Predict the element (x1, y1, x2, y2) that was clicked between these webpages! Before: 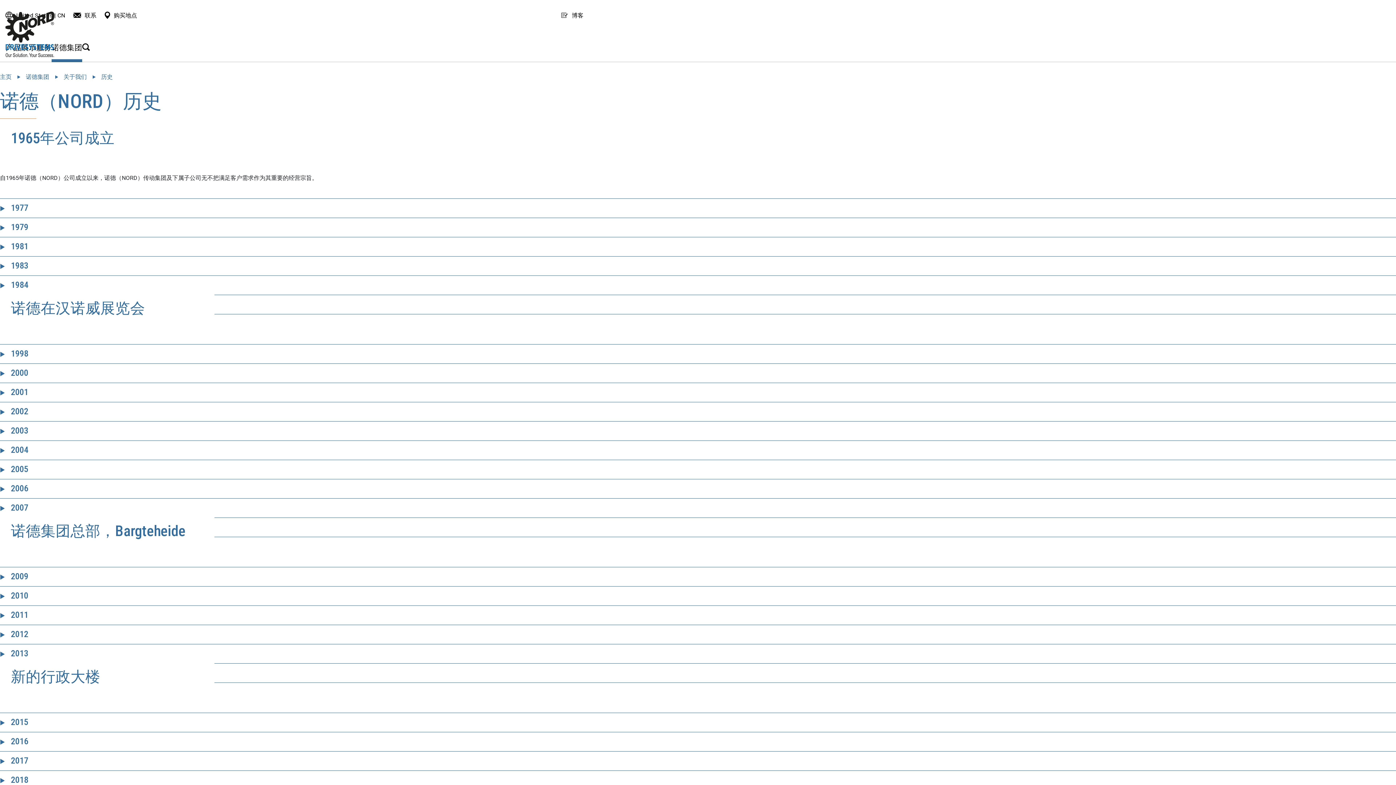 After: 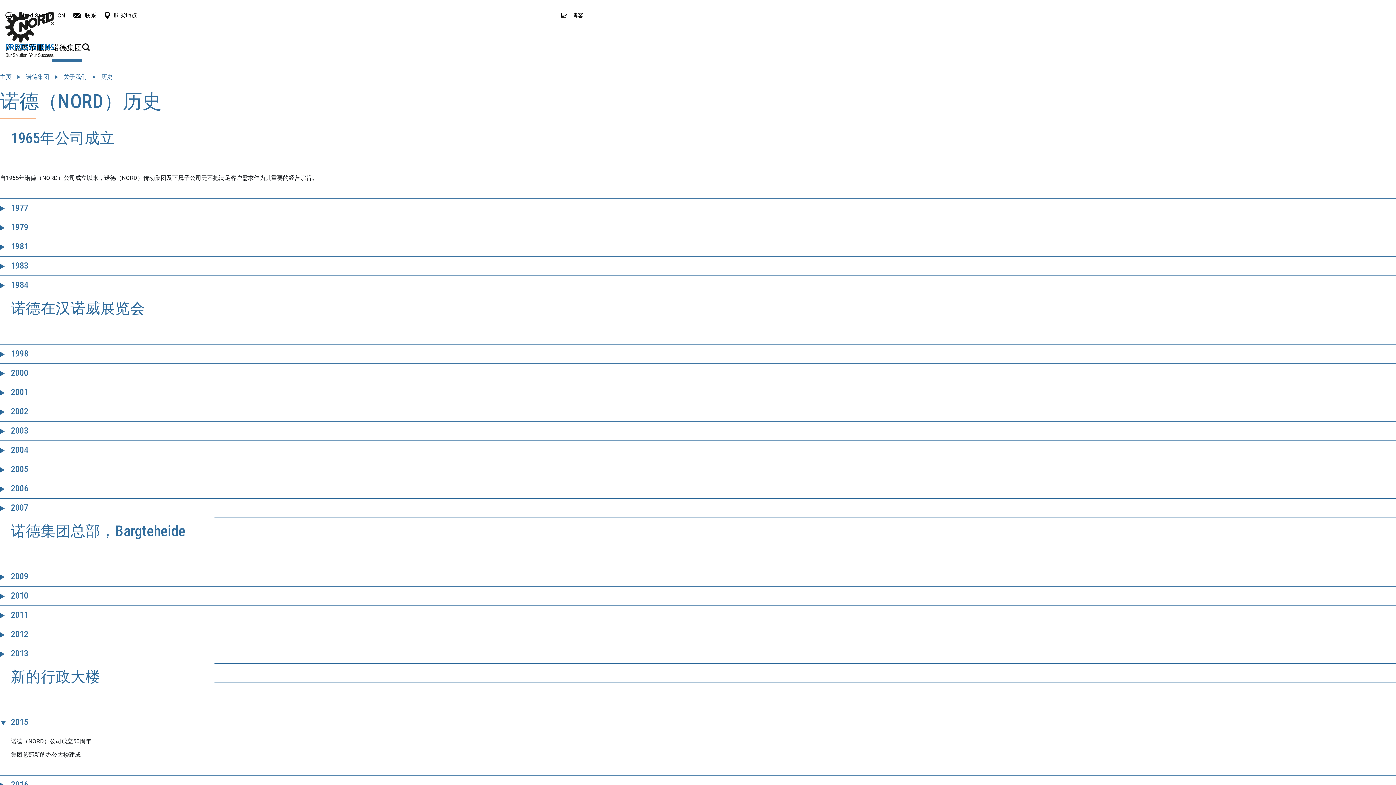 Action: label: 2015
 bbox: (10, 713, 28, 732)